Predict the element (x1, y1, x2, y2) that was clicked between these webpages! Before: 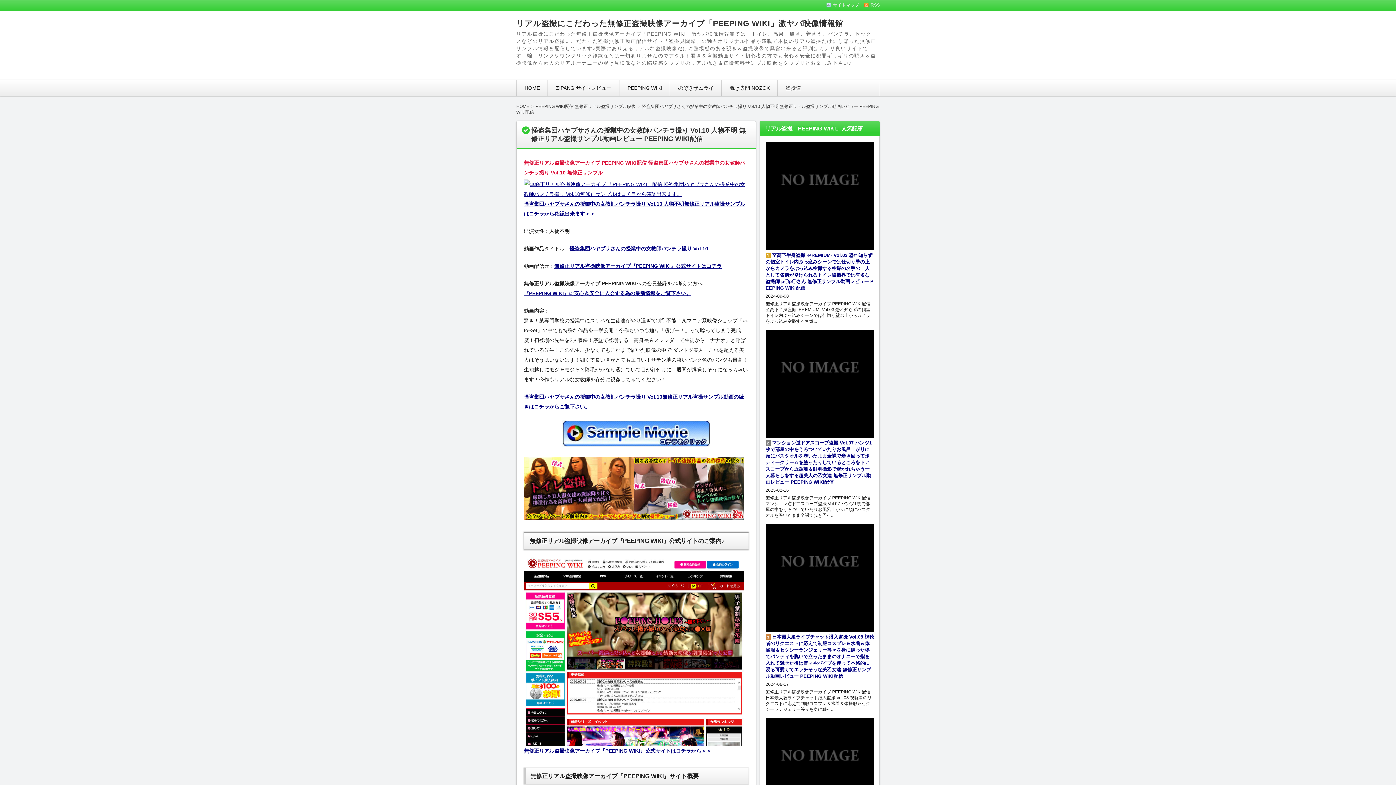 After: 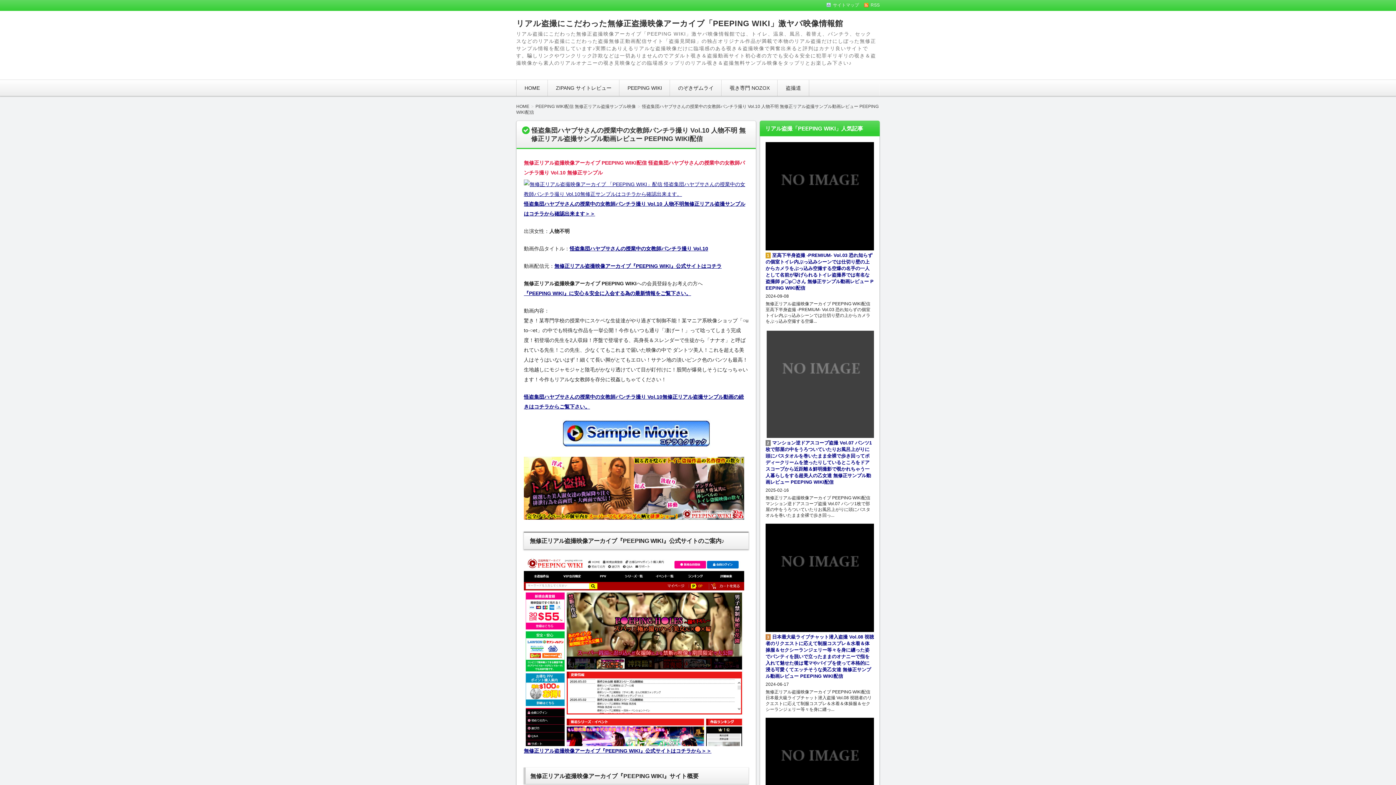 Action: bbox: (765, 329, 874, 438)